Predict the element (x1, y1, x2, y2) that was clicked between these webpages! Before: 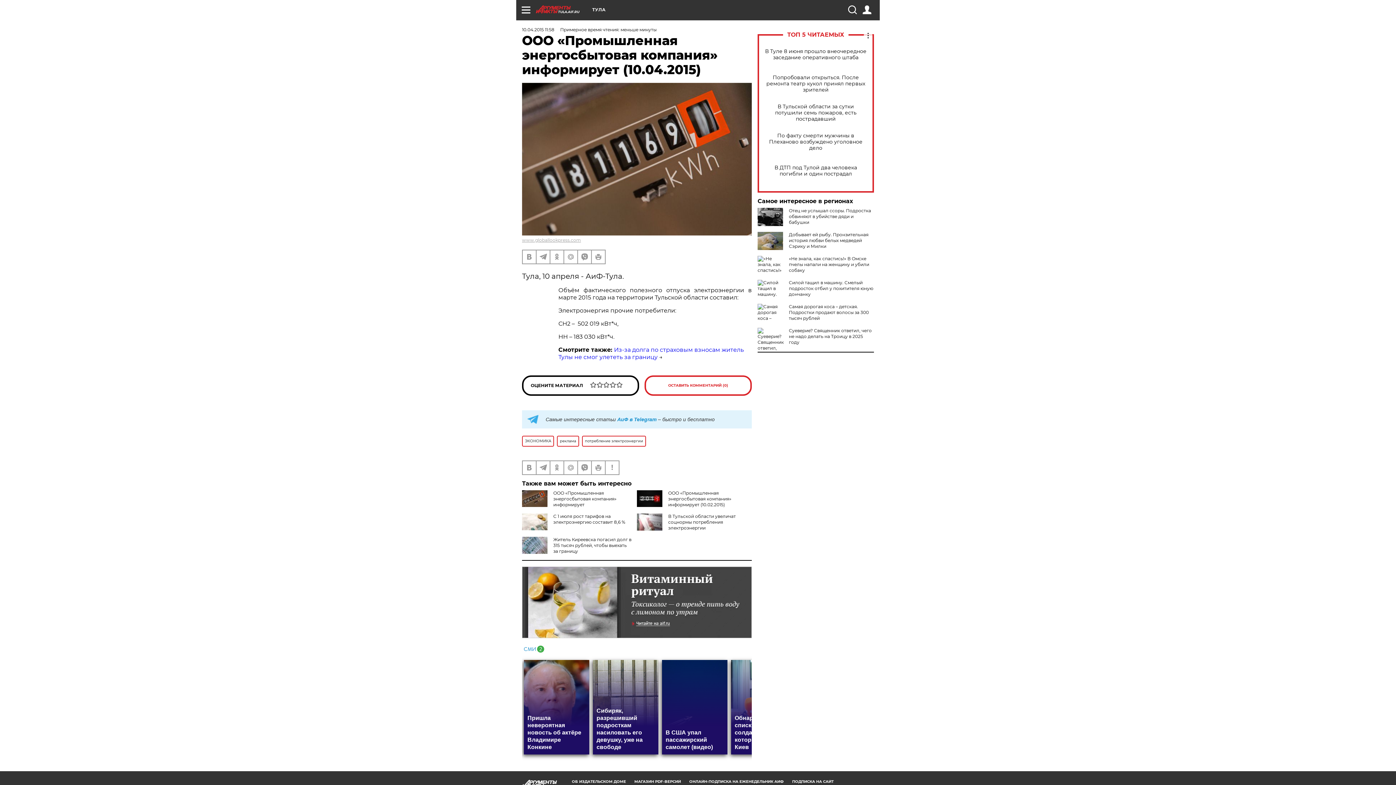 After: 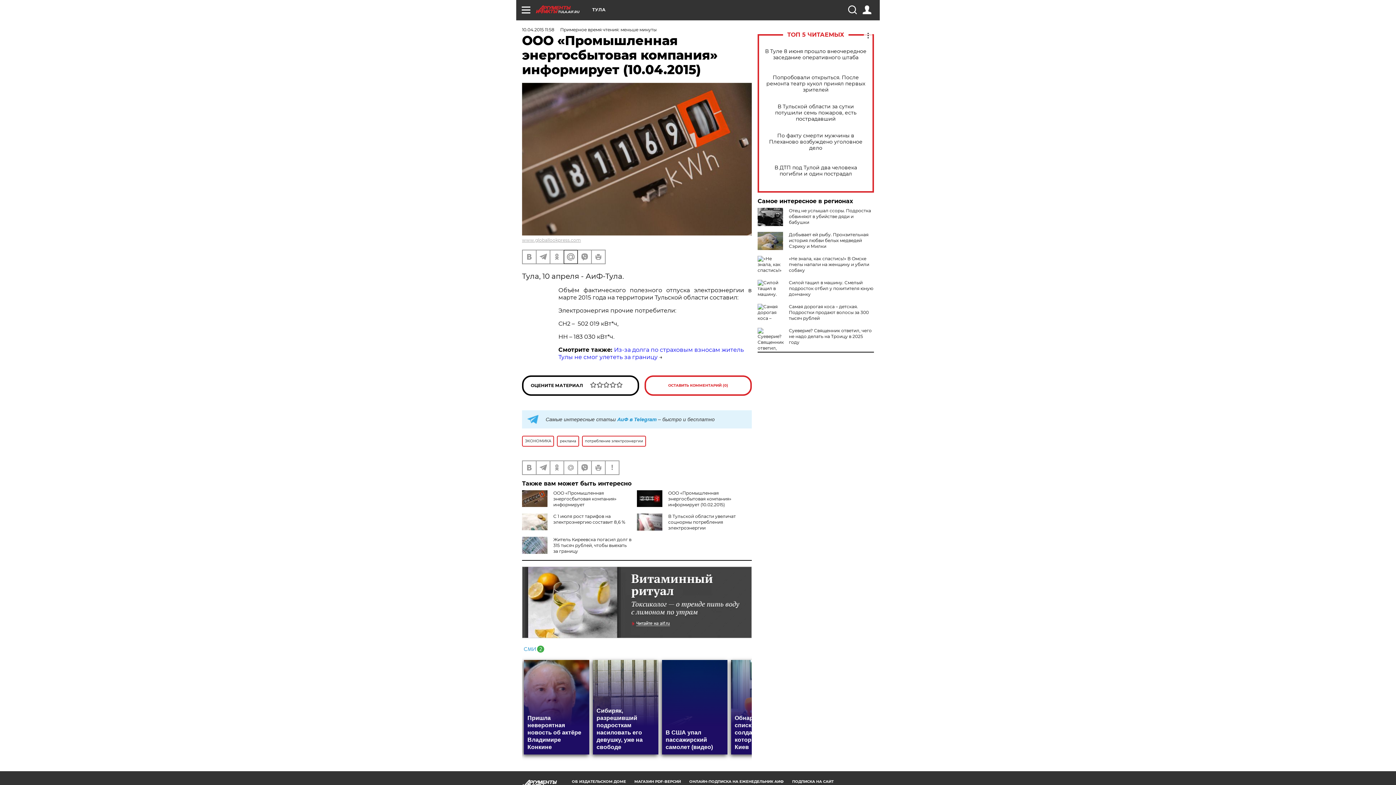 Action: bbox: (564, 250, 577, 263)